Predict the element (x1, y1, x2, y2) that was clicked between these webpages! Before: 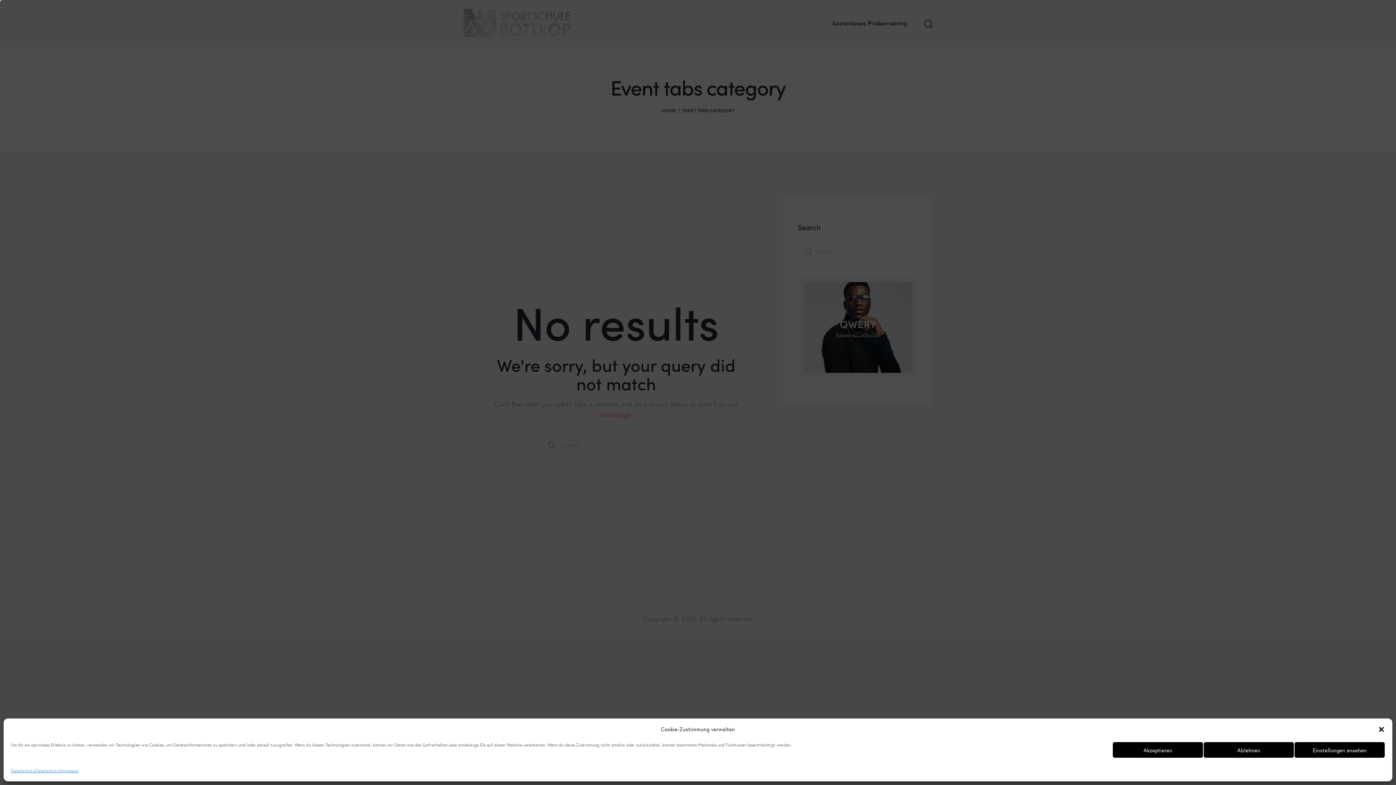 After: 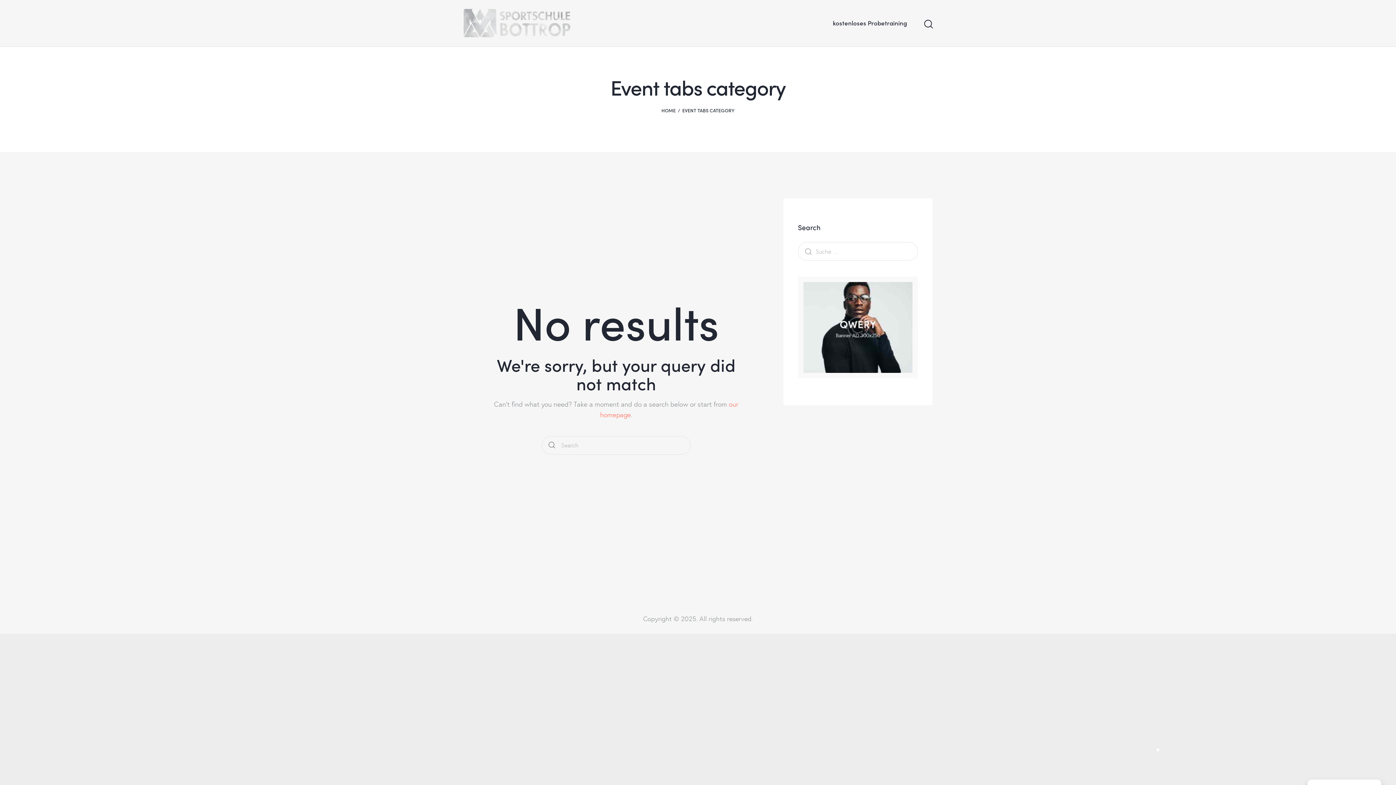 Action: label: Akzeptieren bbox: (1112, 742, 1203, 758)